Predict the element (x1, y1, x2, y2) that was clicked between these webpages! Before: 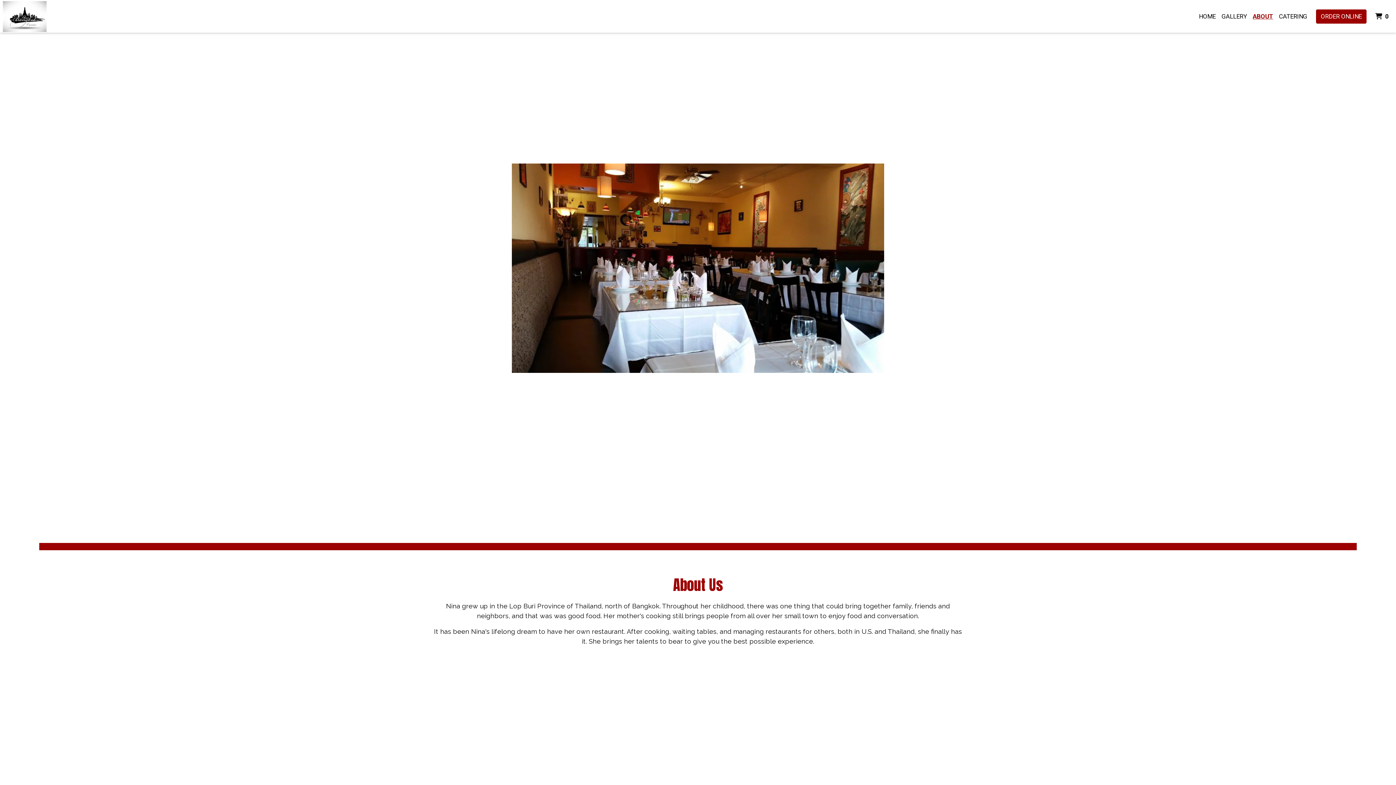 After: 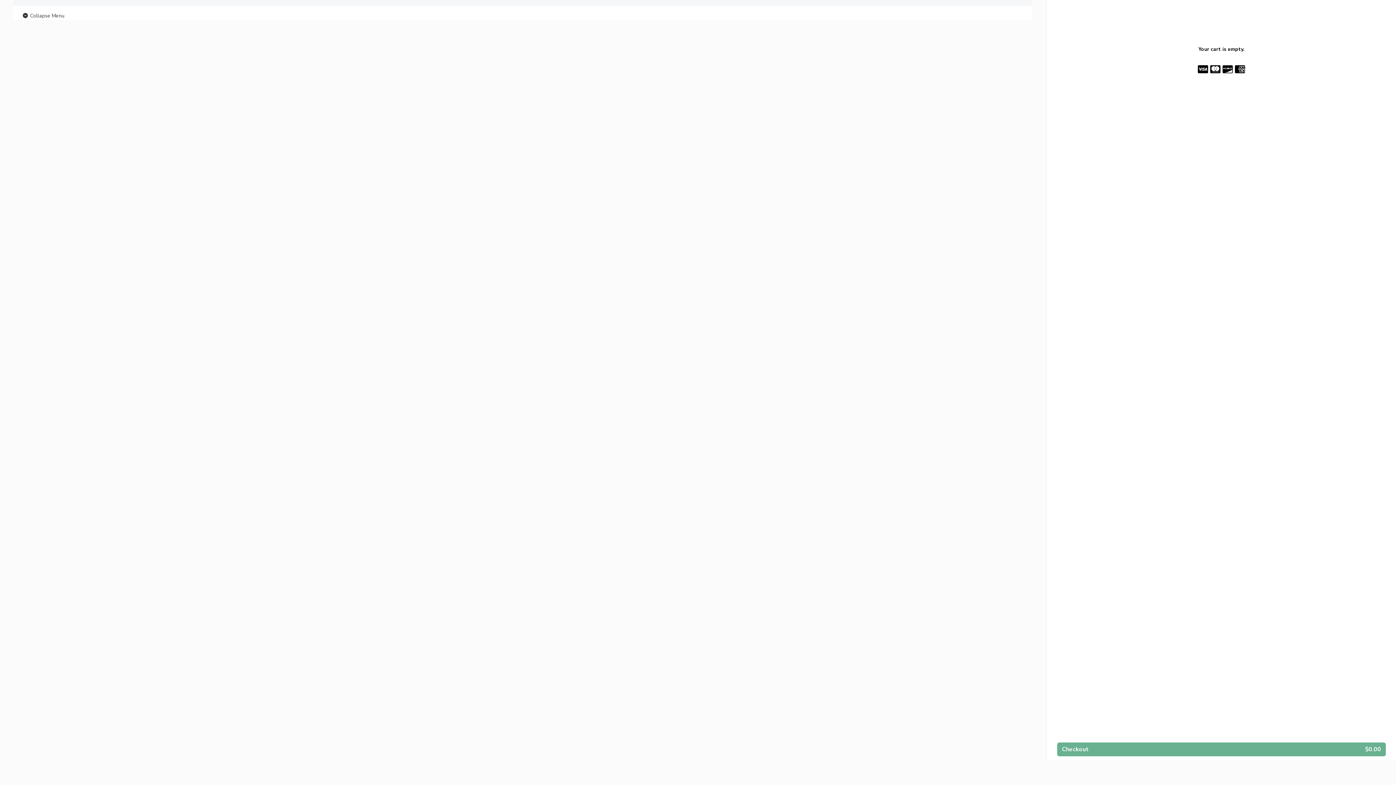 Action: bbox: (2, 0, 46, 31)